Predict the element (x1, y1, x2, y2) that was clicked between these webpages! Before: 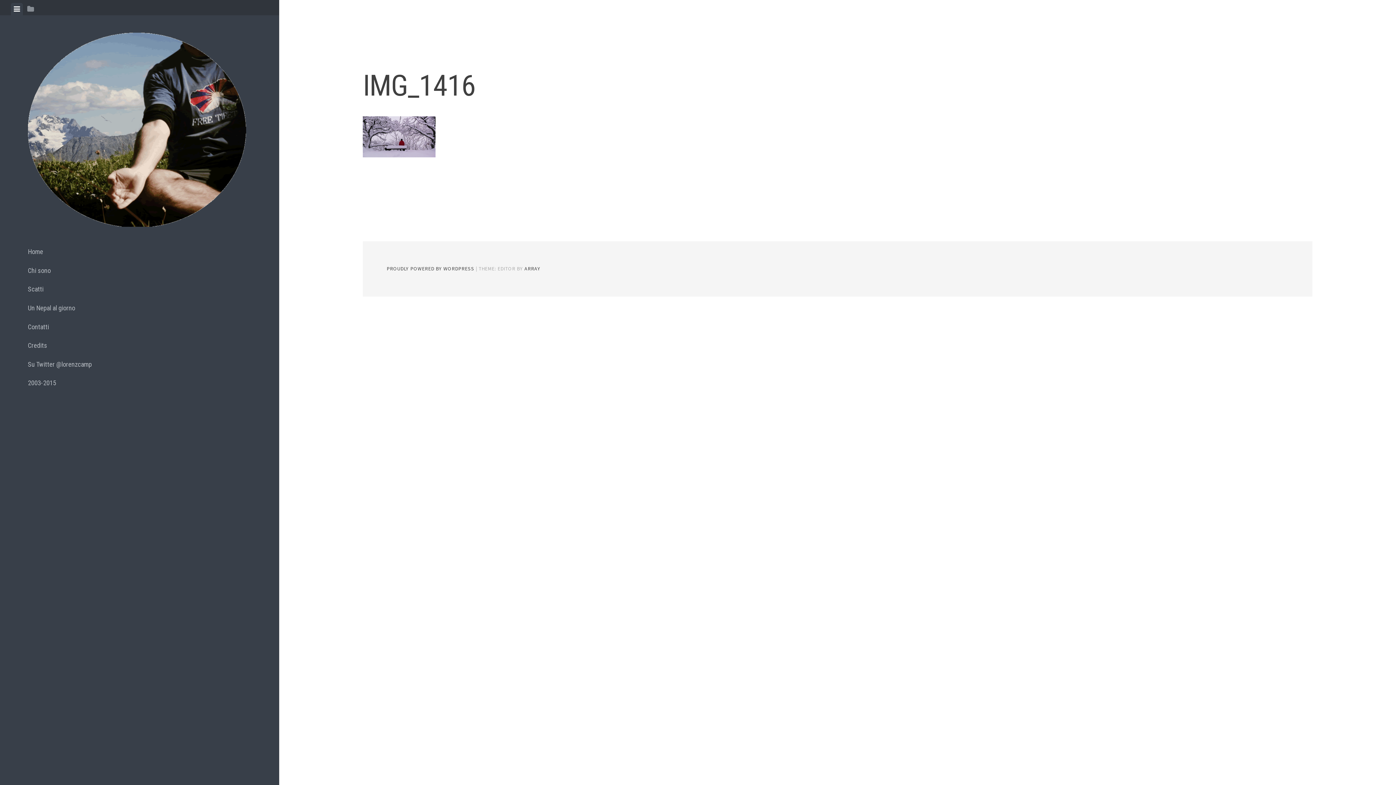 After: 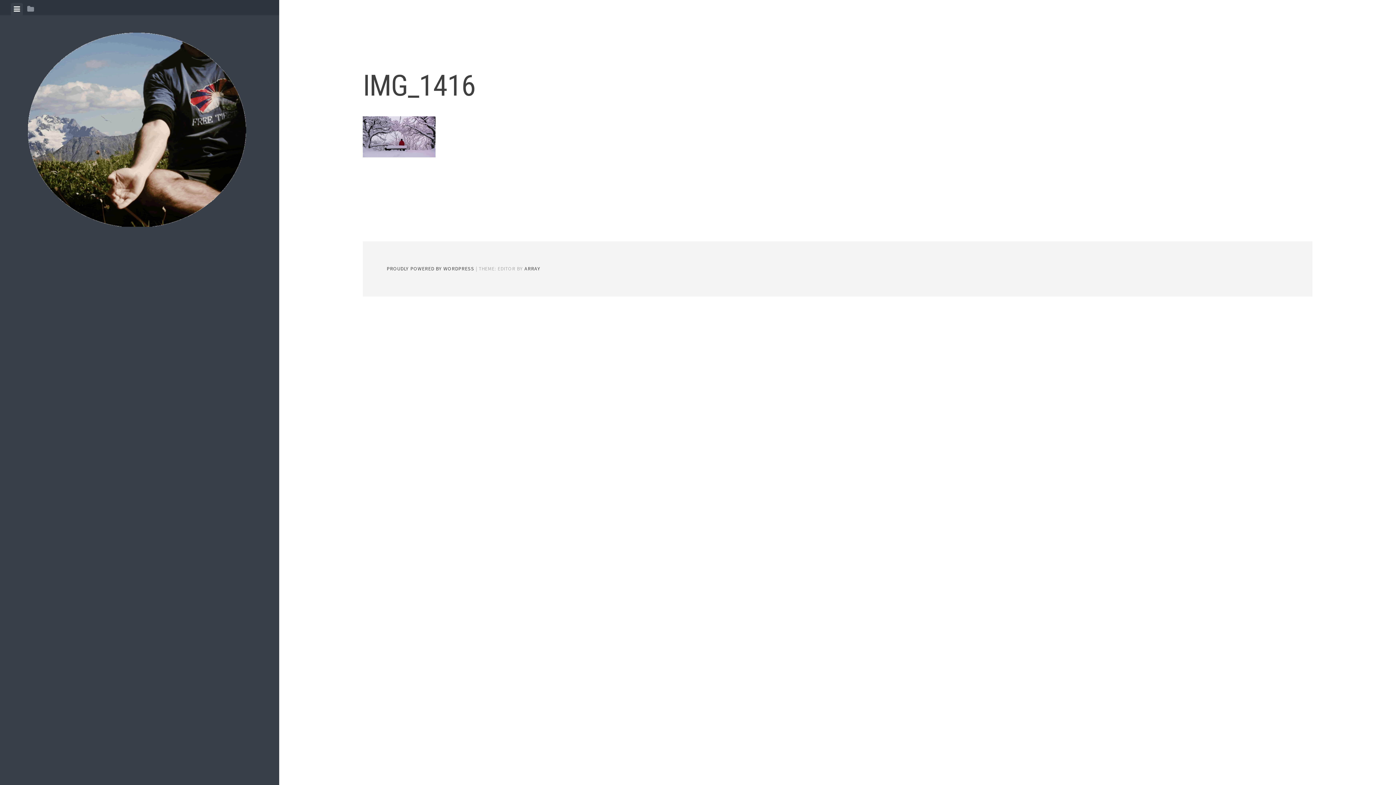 Action: bbox: (10, 2, 22, 15) label: View menu